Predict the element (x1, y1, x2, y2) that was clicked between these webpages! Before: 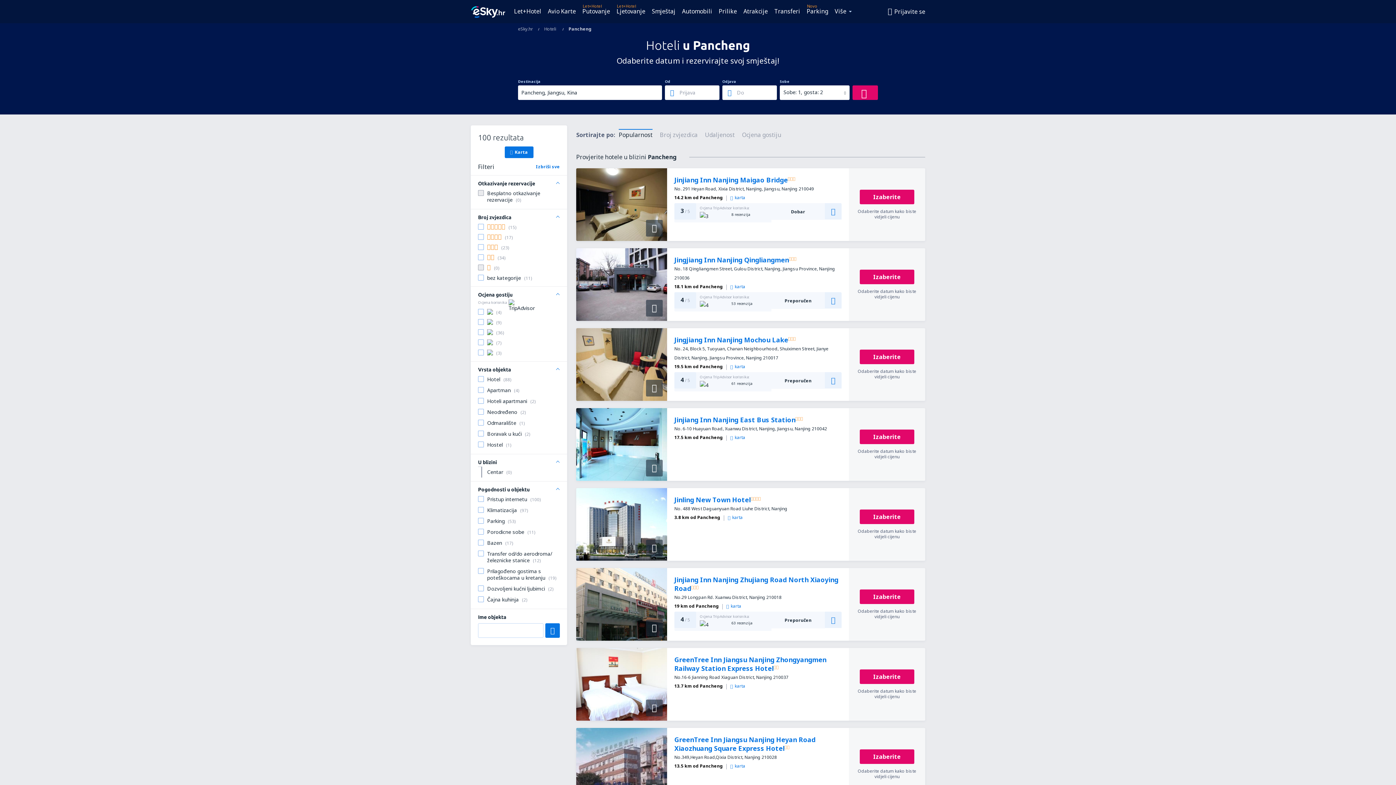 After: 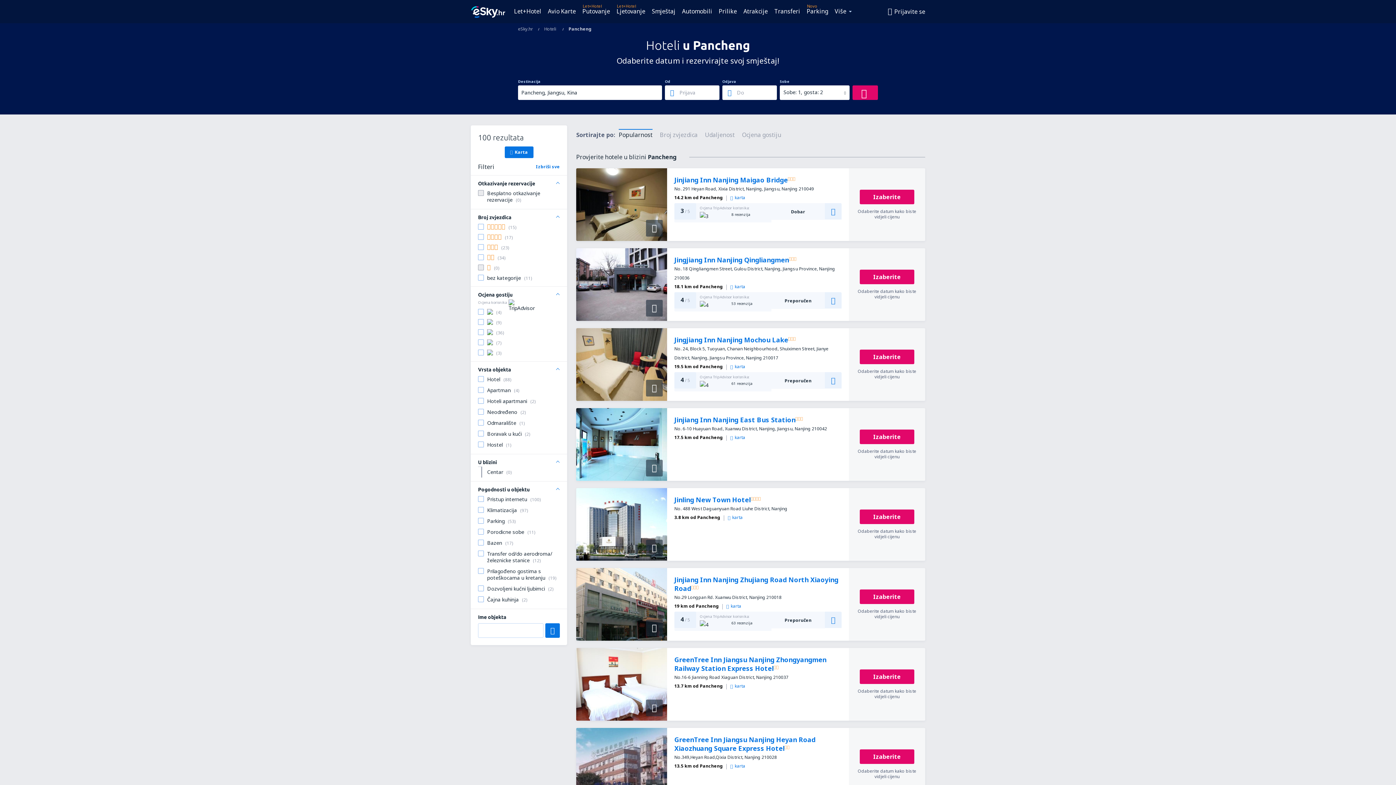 Action: bbox: (849, 408, 925, 481) label: Izaberite

Odaberite datum kako biste vidjeli cijenu